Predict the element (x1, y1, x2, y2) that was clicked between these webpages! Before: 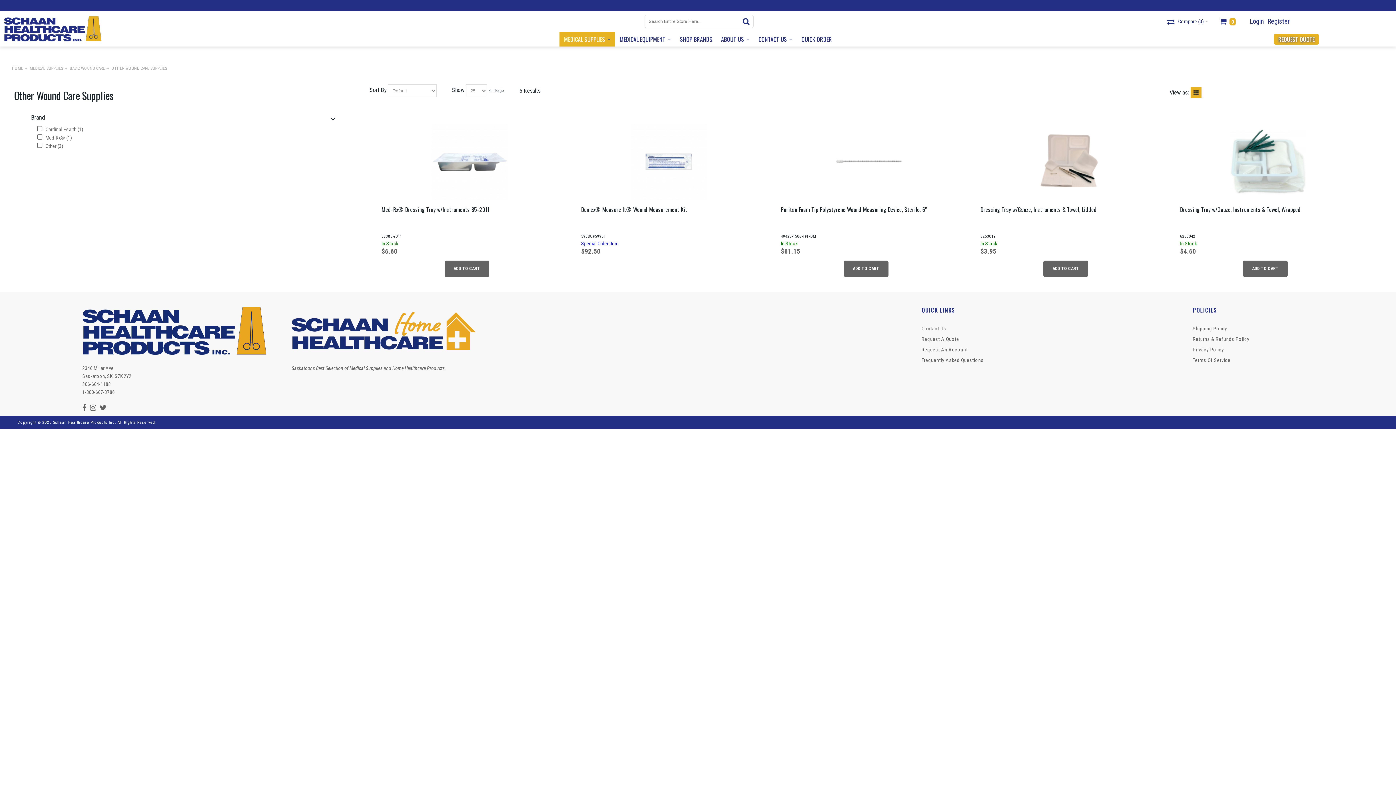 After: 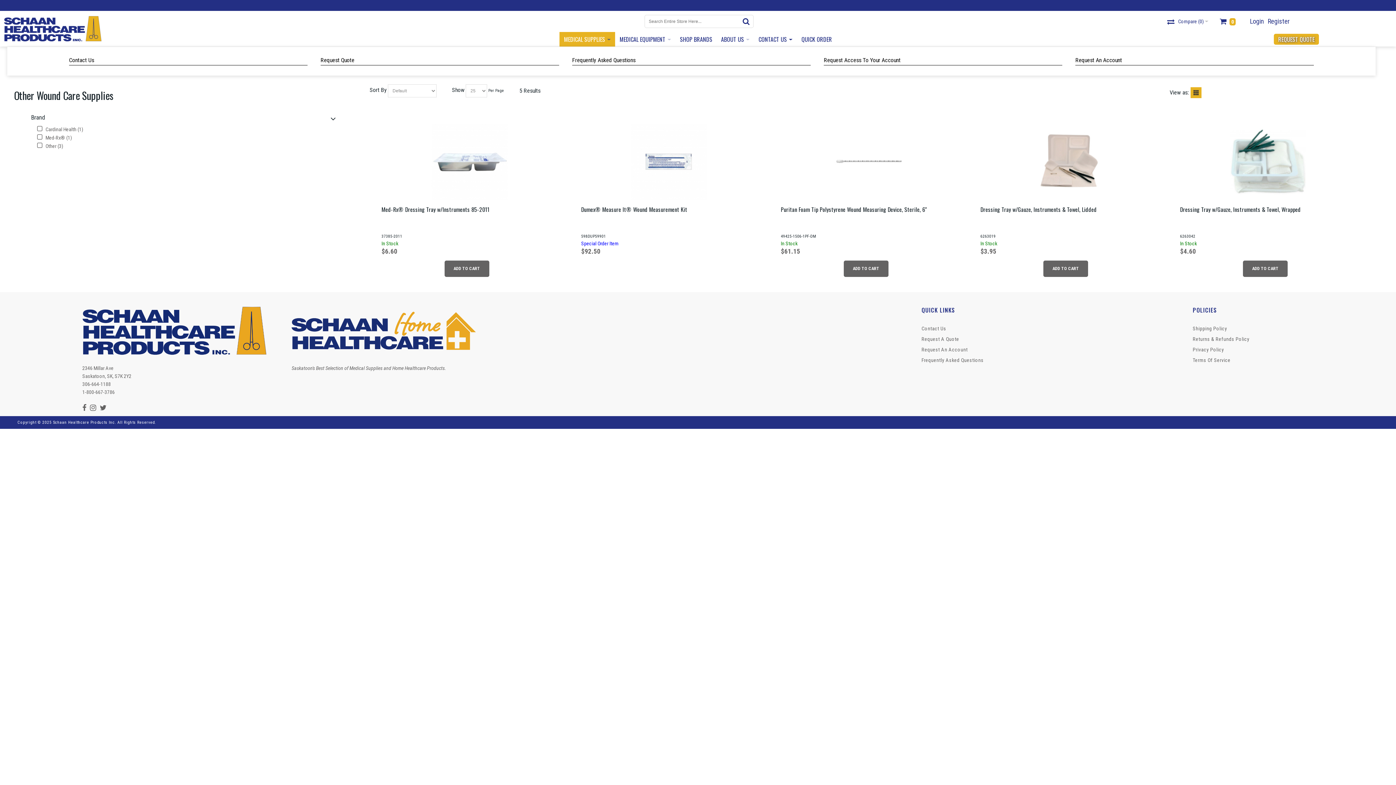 Action: label: CONTACT US   bbox: (754, 32, 797, 46)